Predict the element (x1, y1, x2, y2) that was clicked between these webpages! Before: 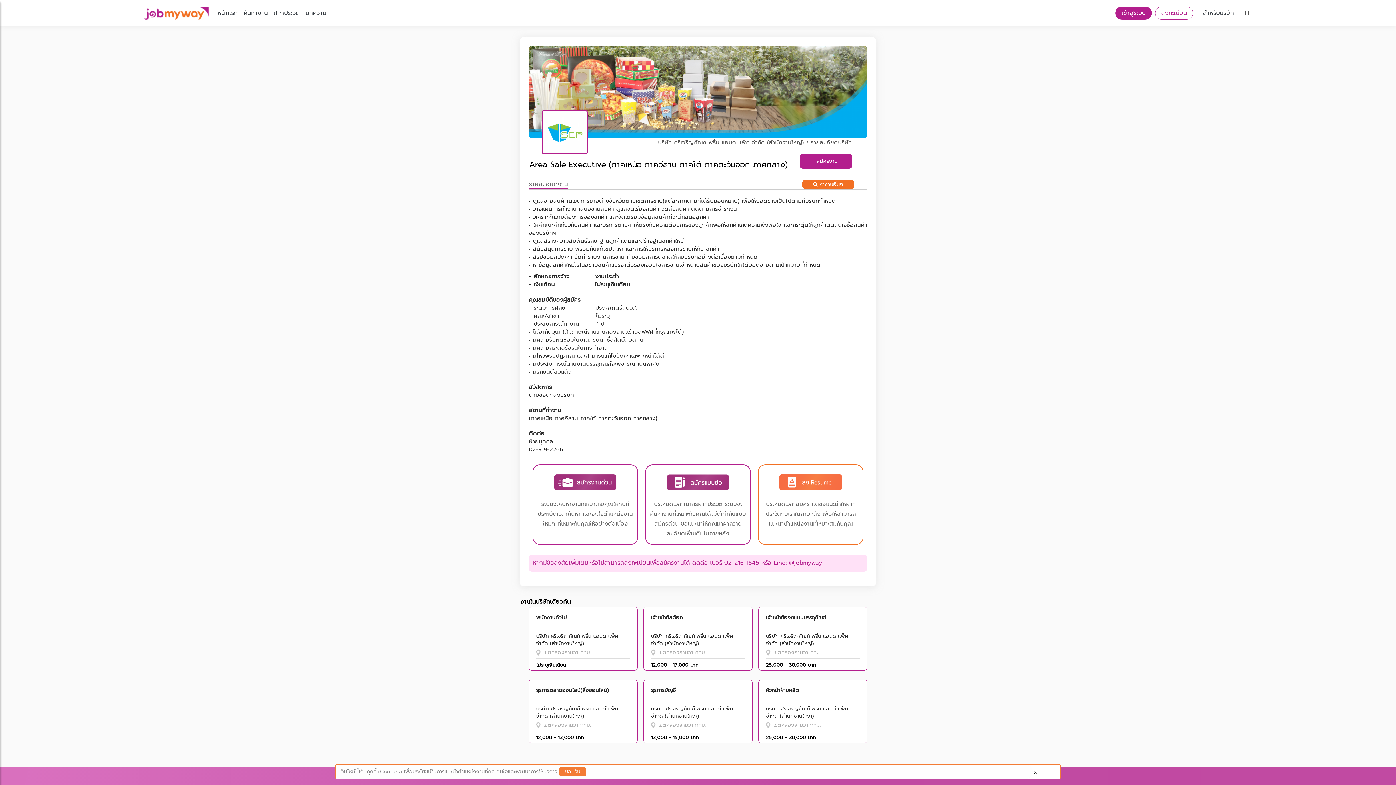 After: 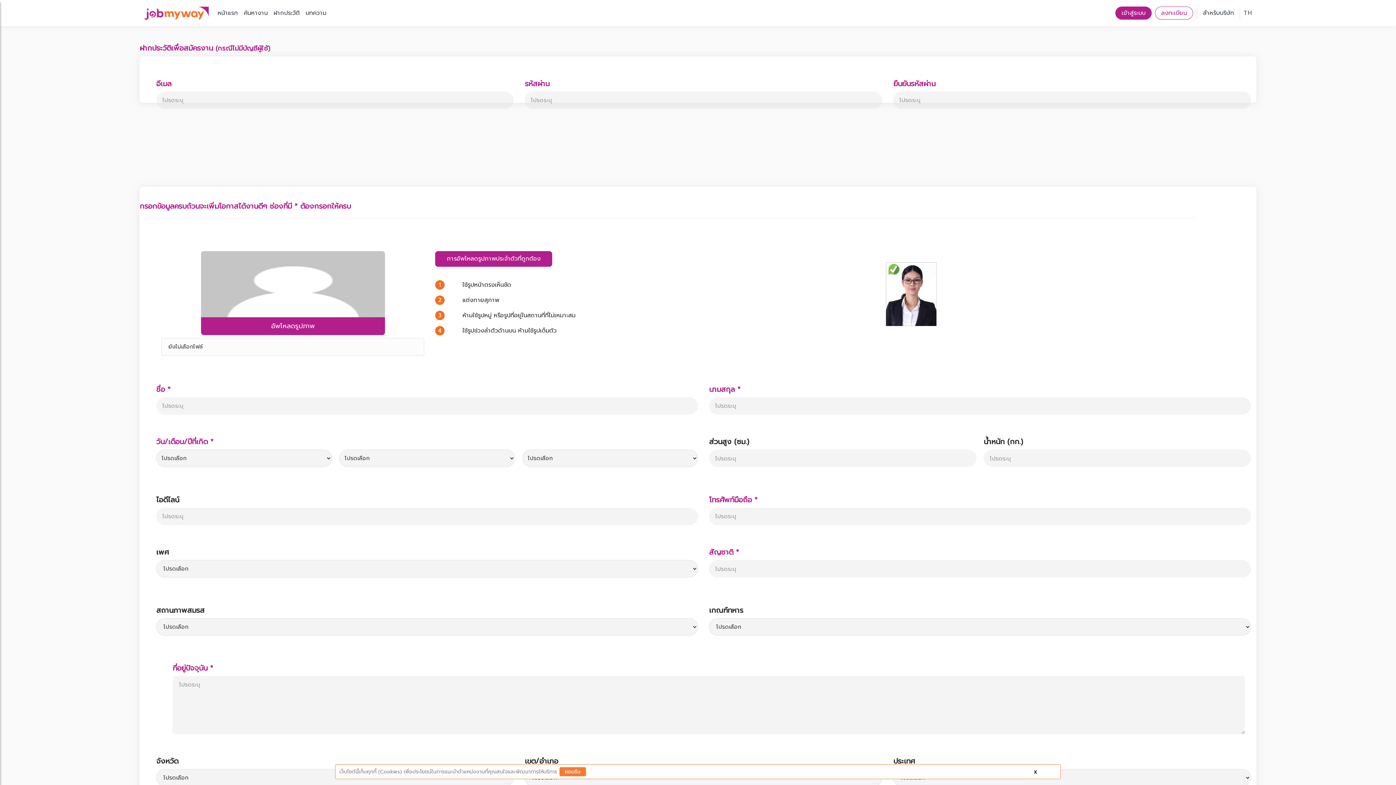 Action: label: ฝากประวัติ bbox: (270, 6, 302, 19)